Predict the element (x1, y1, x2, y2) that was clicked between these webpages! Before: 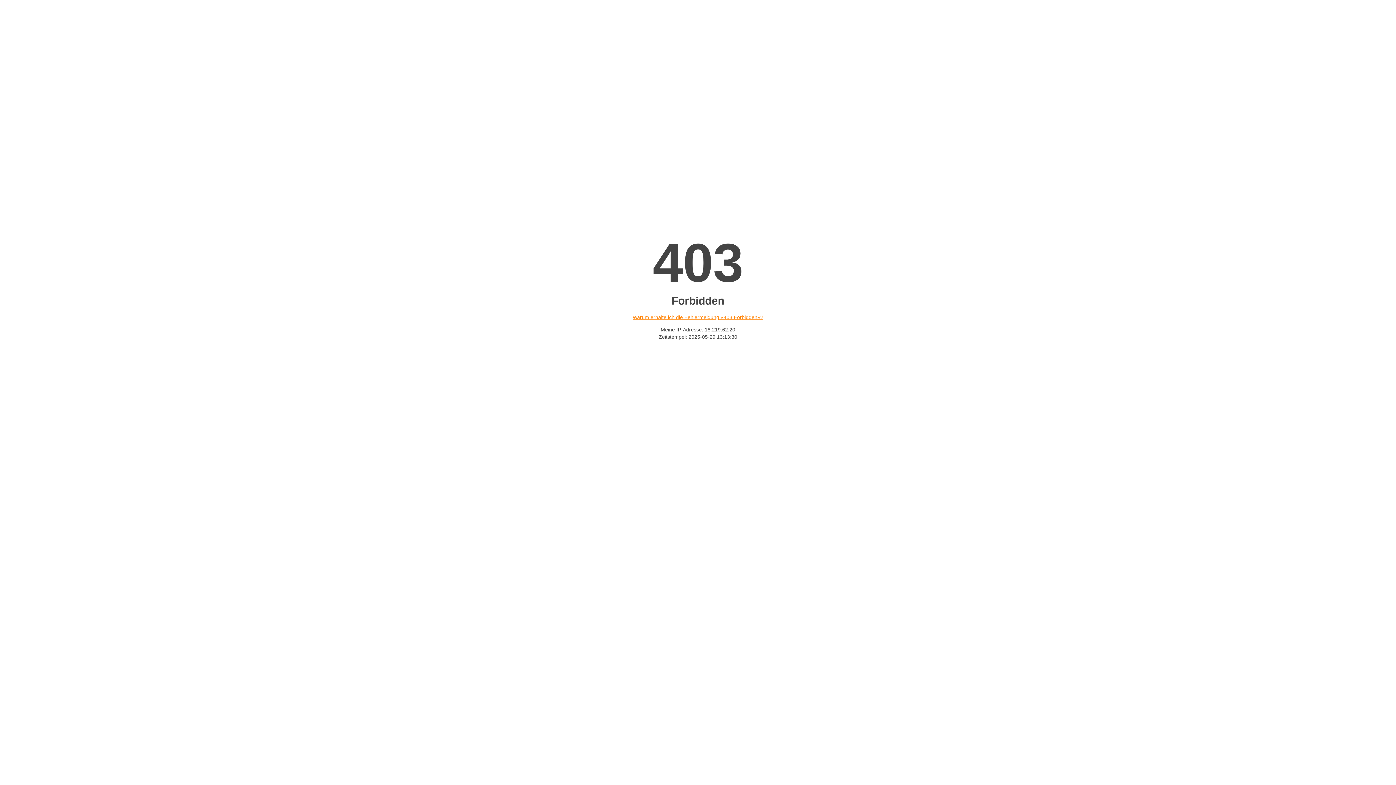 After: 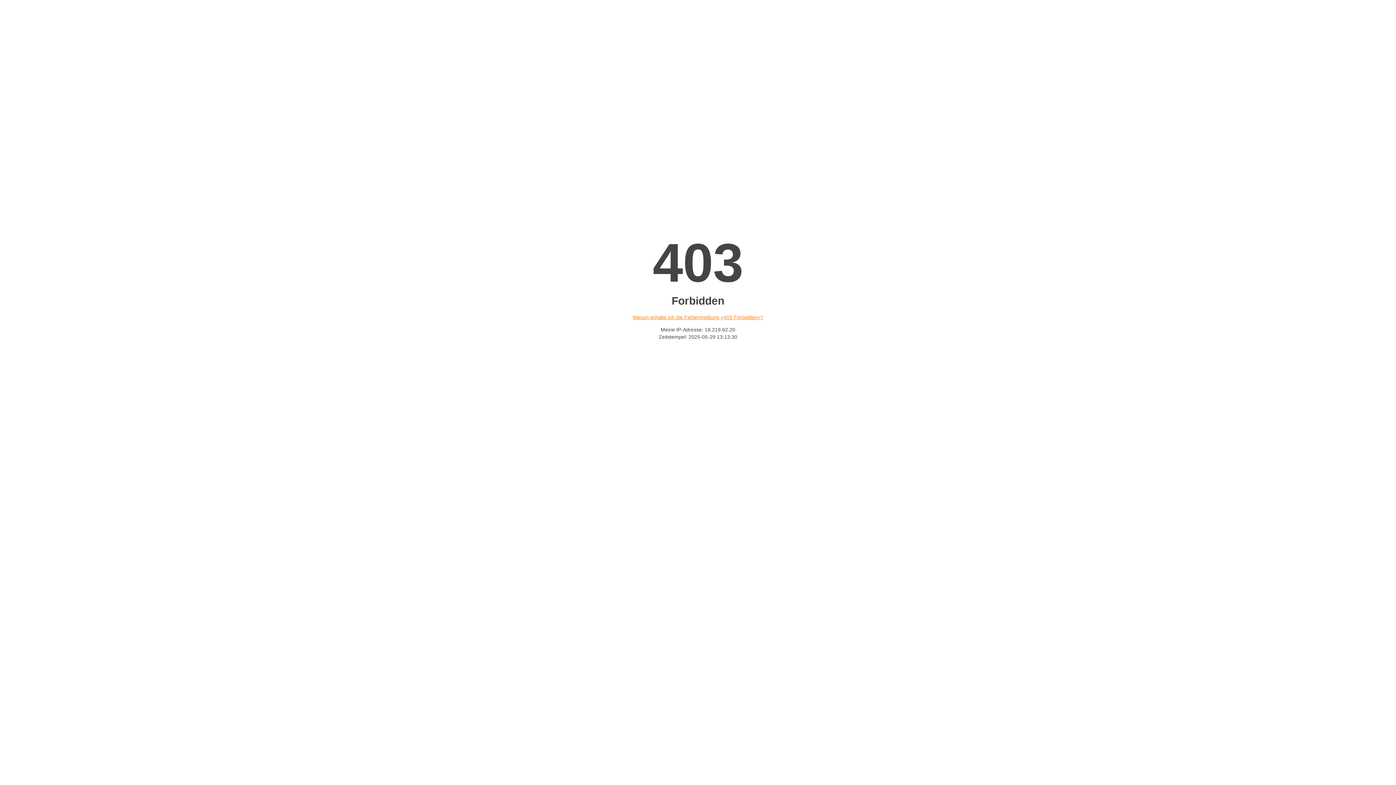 Action: label: Warum erhalte ich die Fehlermeldung «403 Forbidden»? bbox: (632, 314, 763, 320)